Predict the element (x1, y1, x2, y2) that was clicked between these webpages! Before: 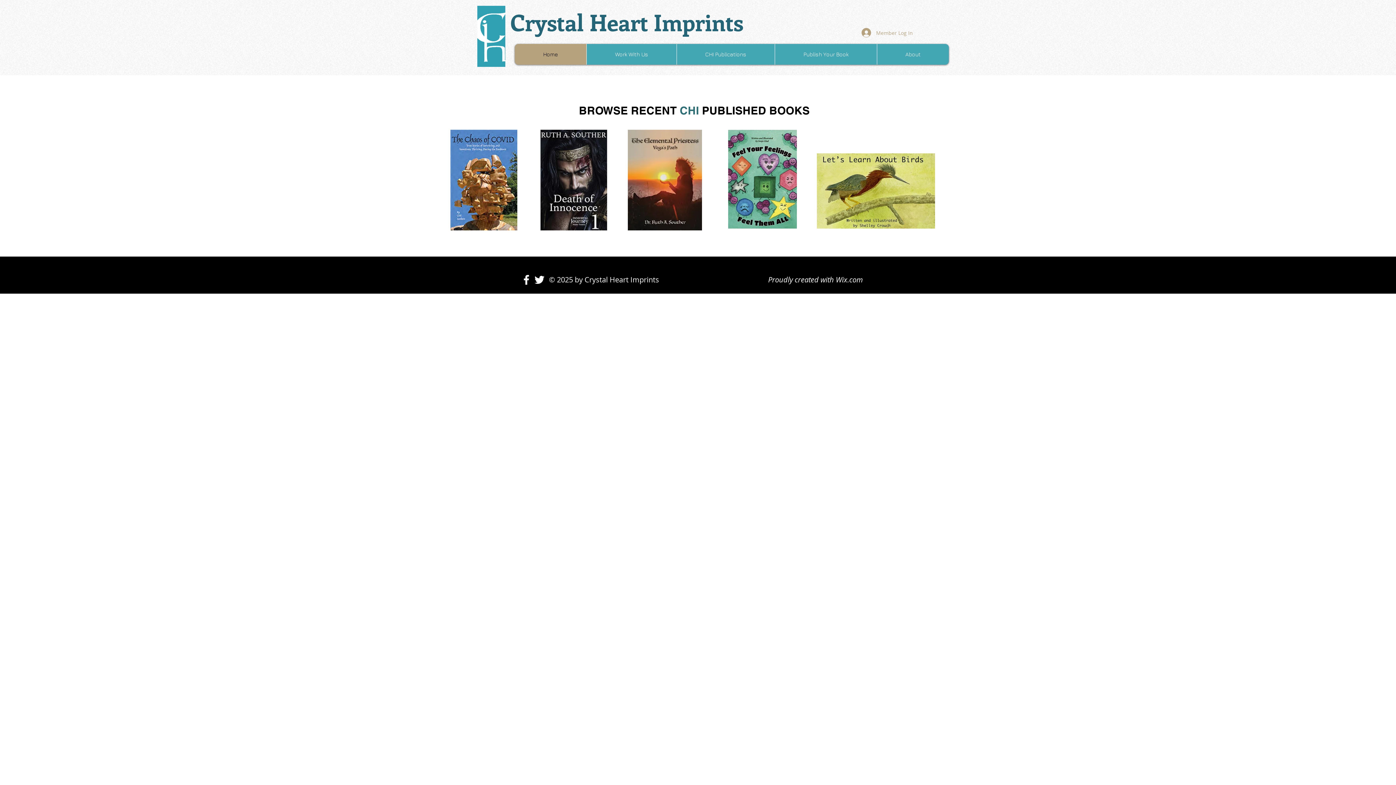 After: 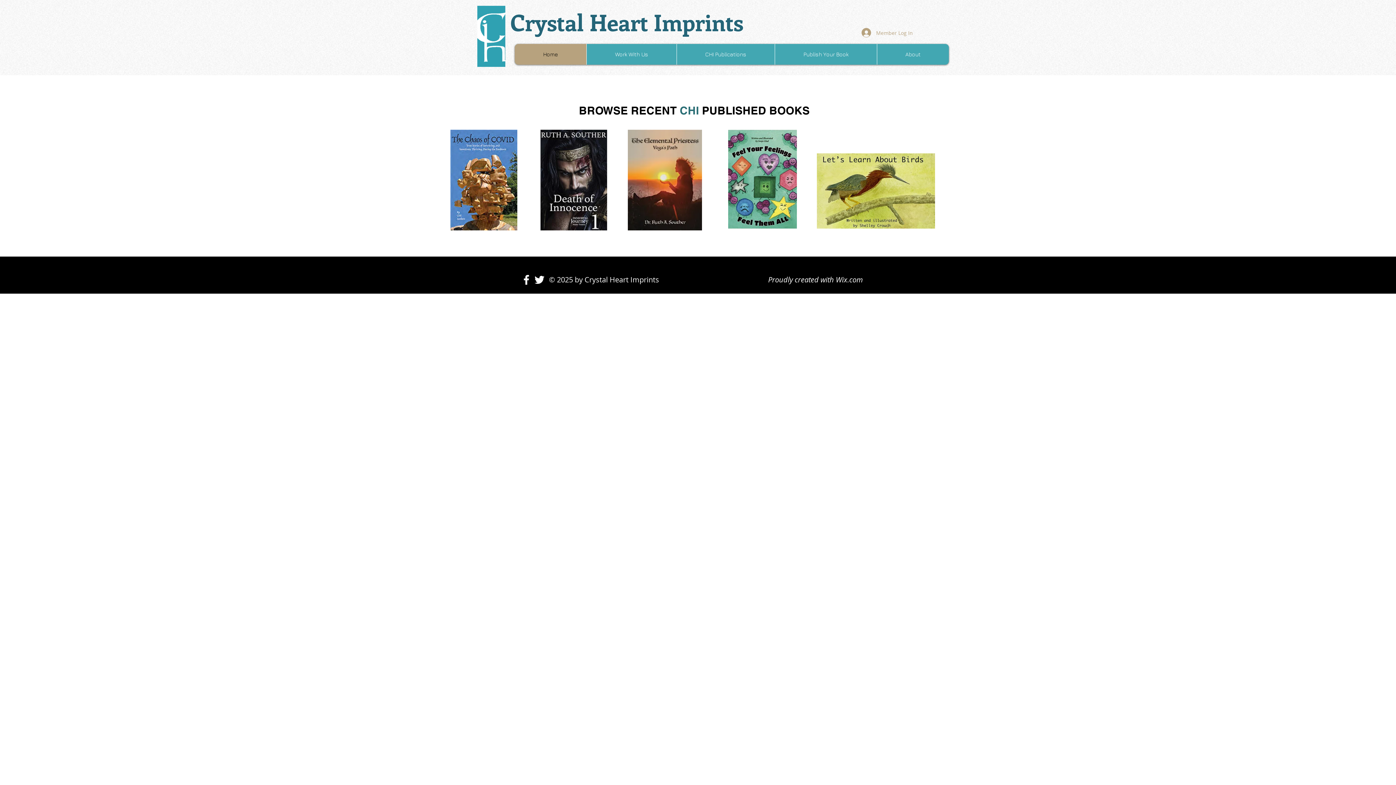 Action: bbox: (533, 273, 546, 286) label: White Twitter Icon